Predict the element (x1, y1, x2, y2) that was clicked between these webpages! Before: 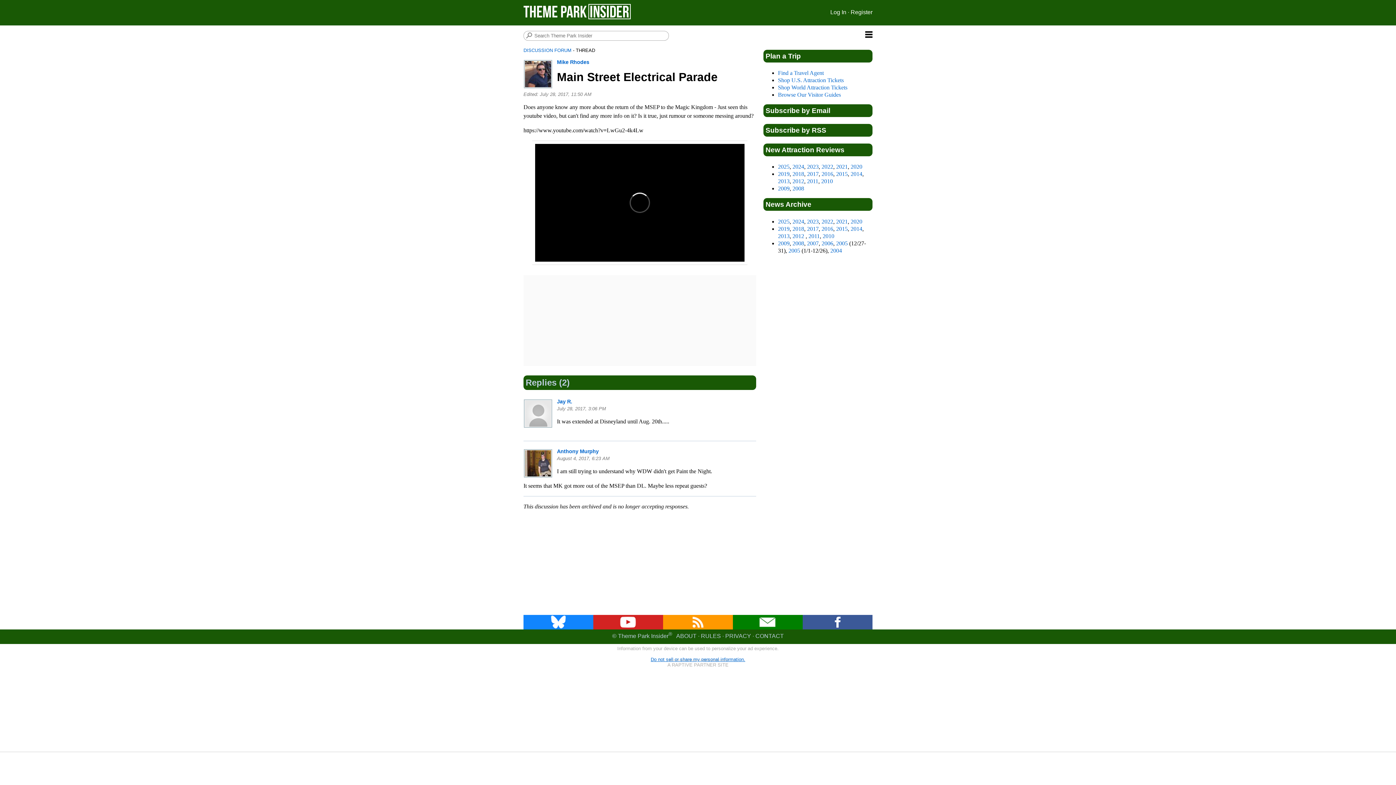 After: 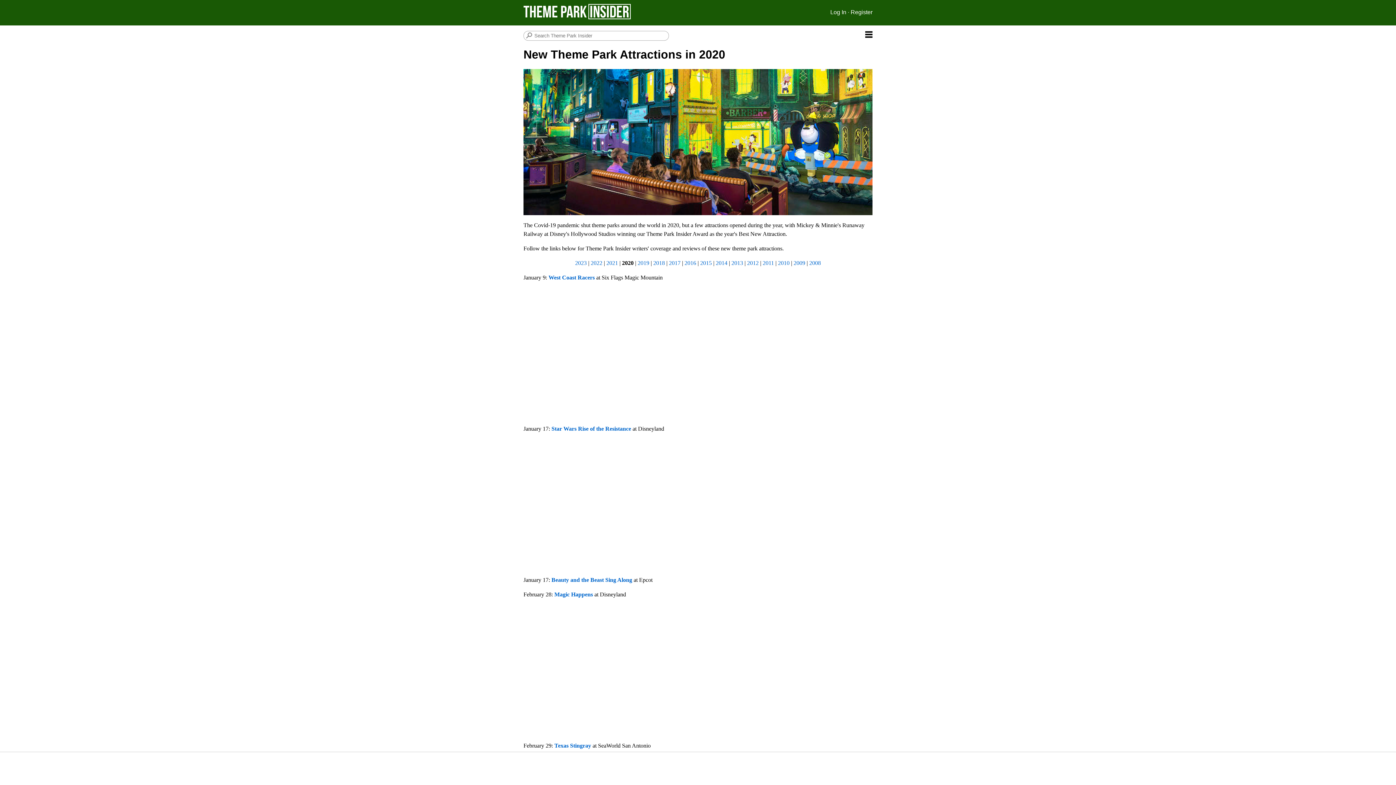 Action: bbox: (850, 163, 862, 169) label: 2020